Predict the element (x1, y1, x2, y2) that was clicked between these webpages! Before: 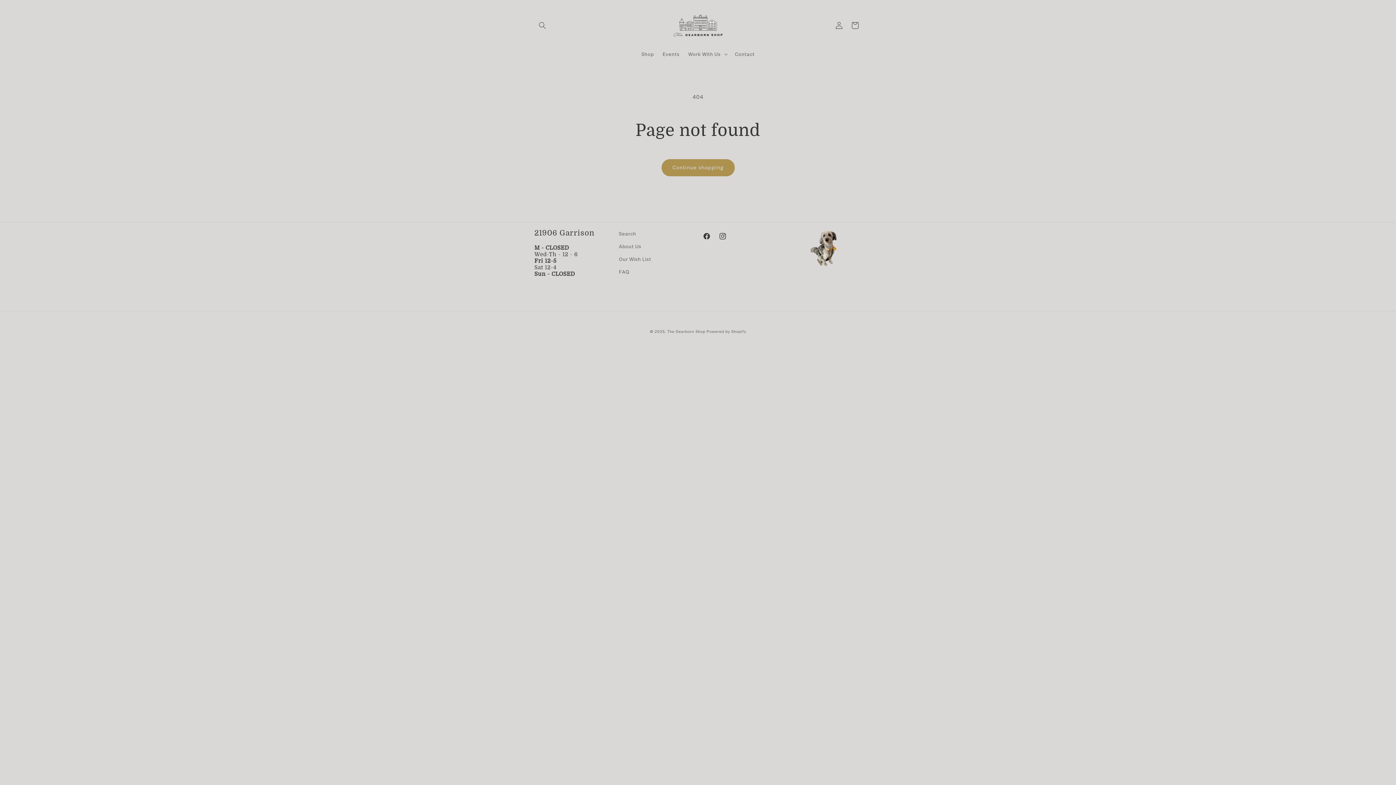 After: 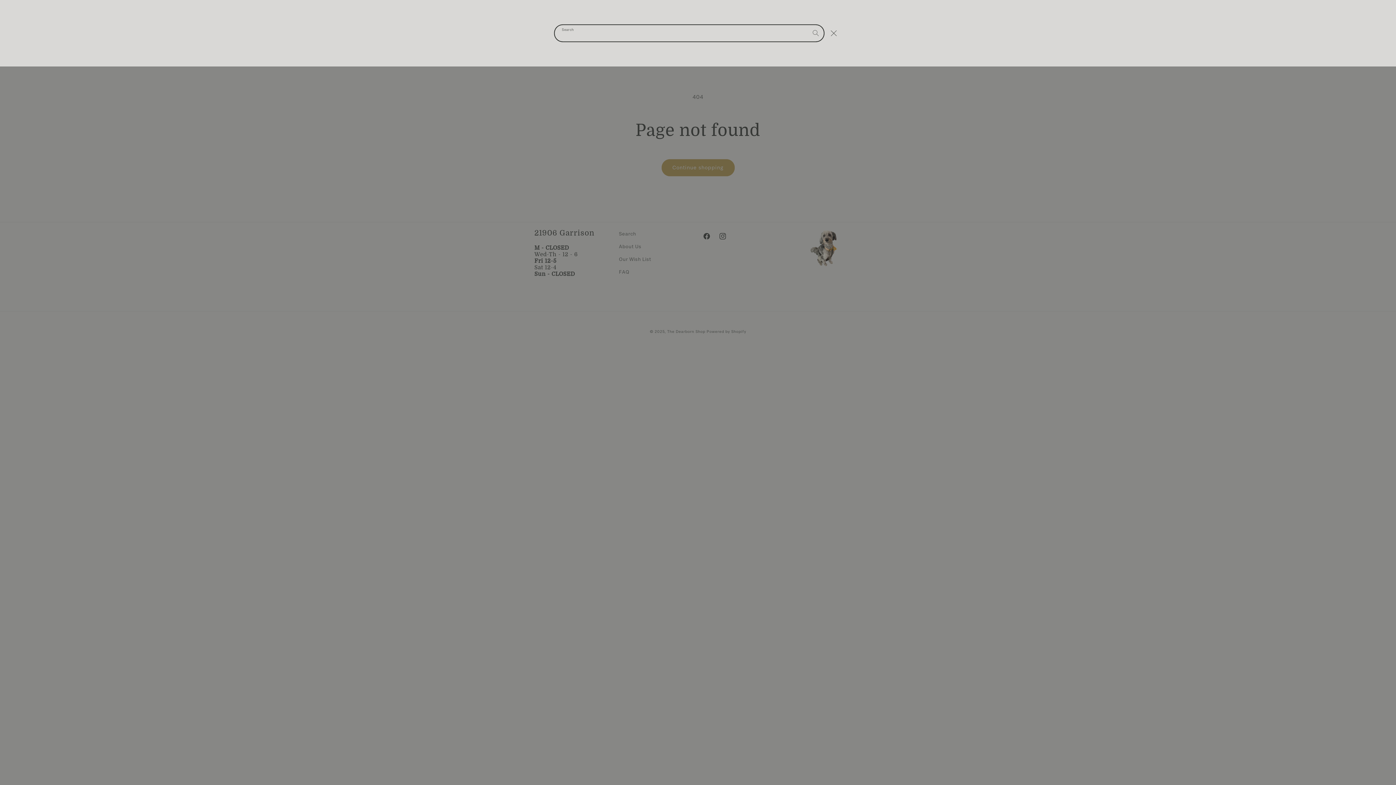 Action: label: Search bbox: (534, 17, 550, 33)